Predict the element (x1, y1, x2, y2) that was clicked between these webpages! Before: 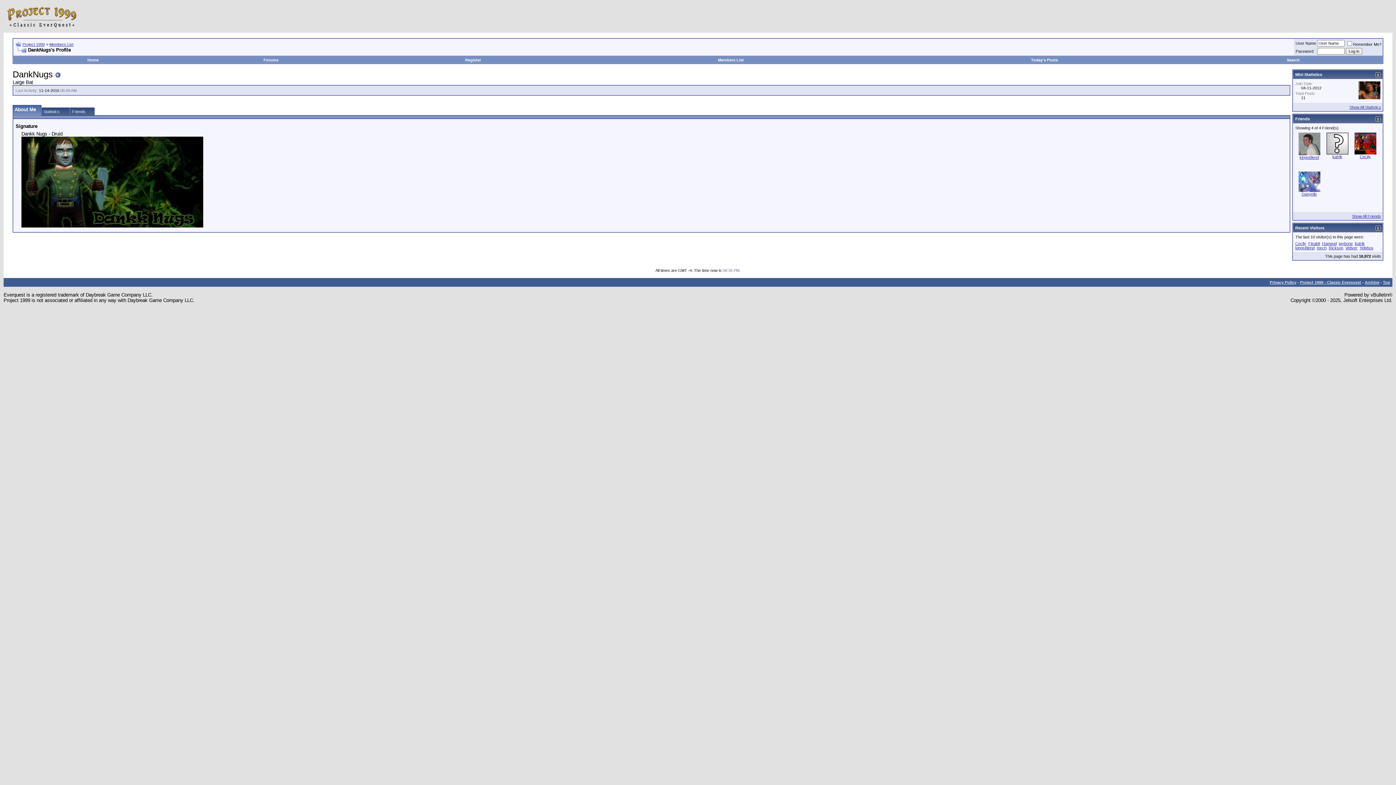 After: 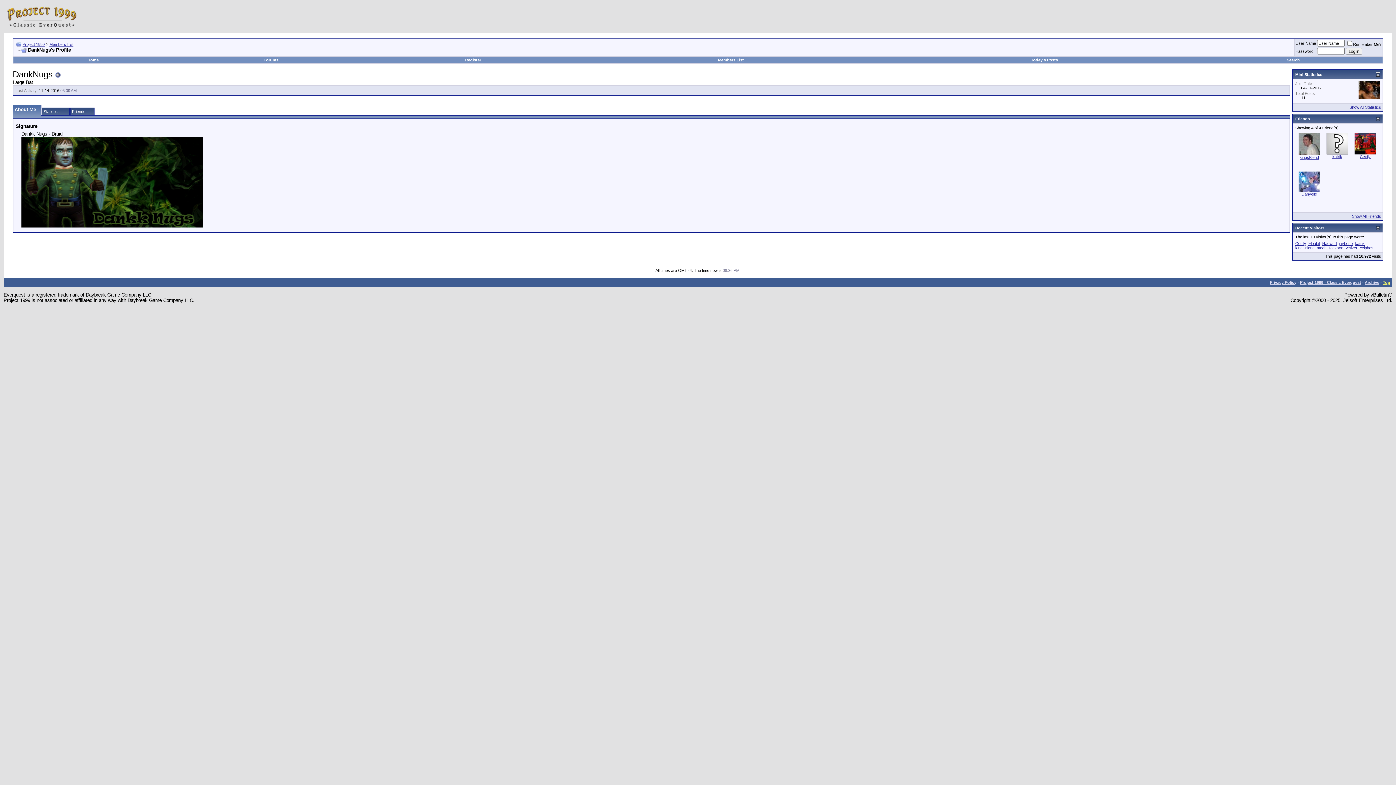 Action: label: Top bbox: (1383, 280, 1390, 284)